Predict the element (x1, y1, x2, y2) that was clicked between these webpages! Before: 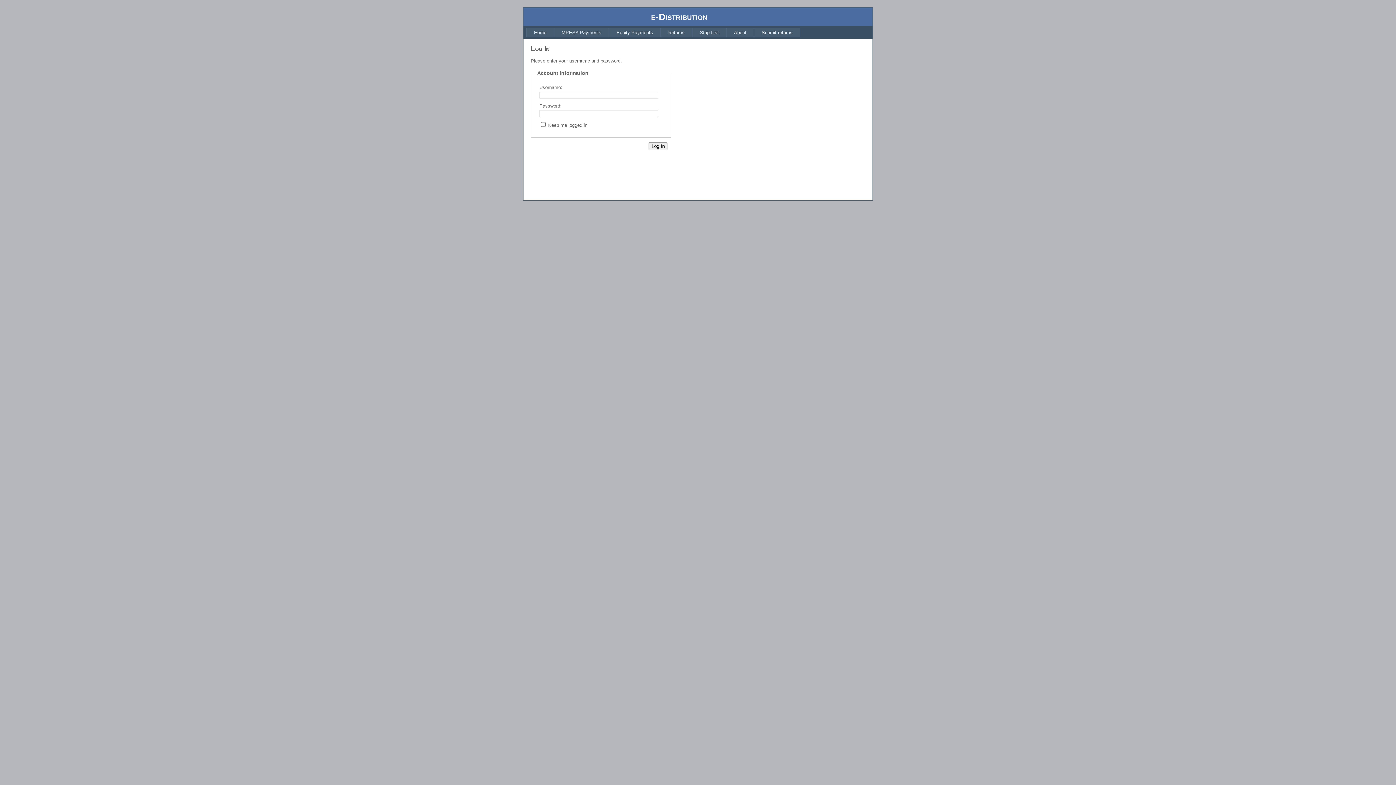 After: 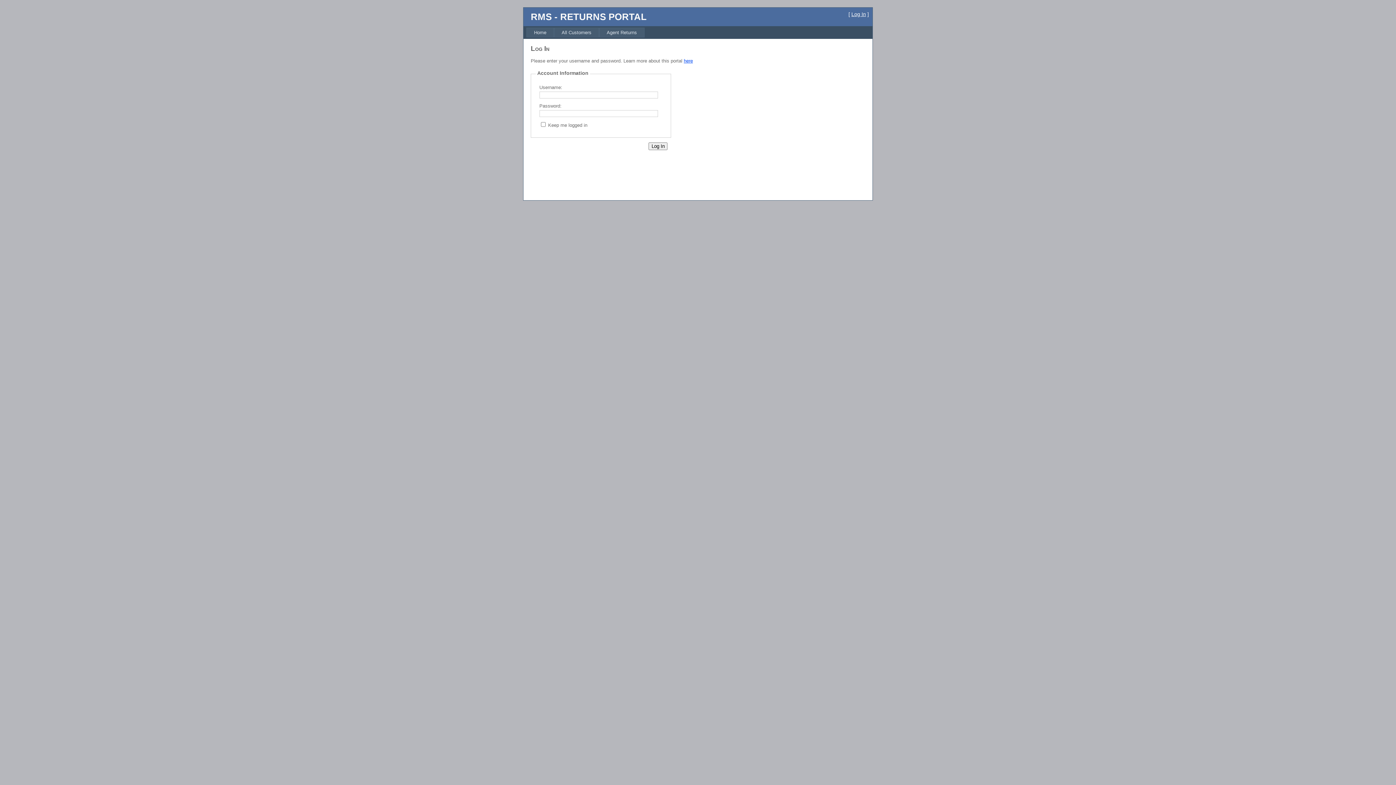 Action: label: Submit returns bbox: (754, 27, 800, 37)